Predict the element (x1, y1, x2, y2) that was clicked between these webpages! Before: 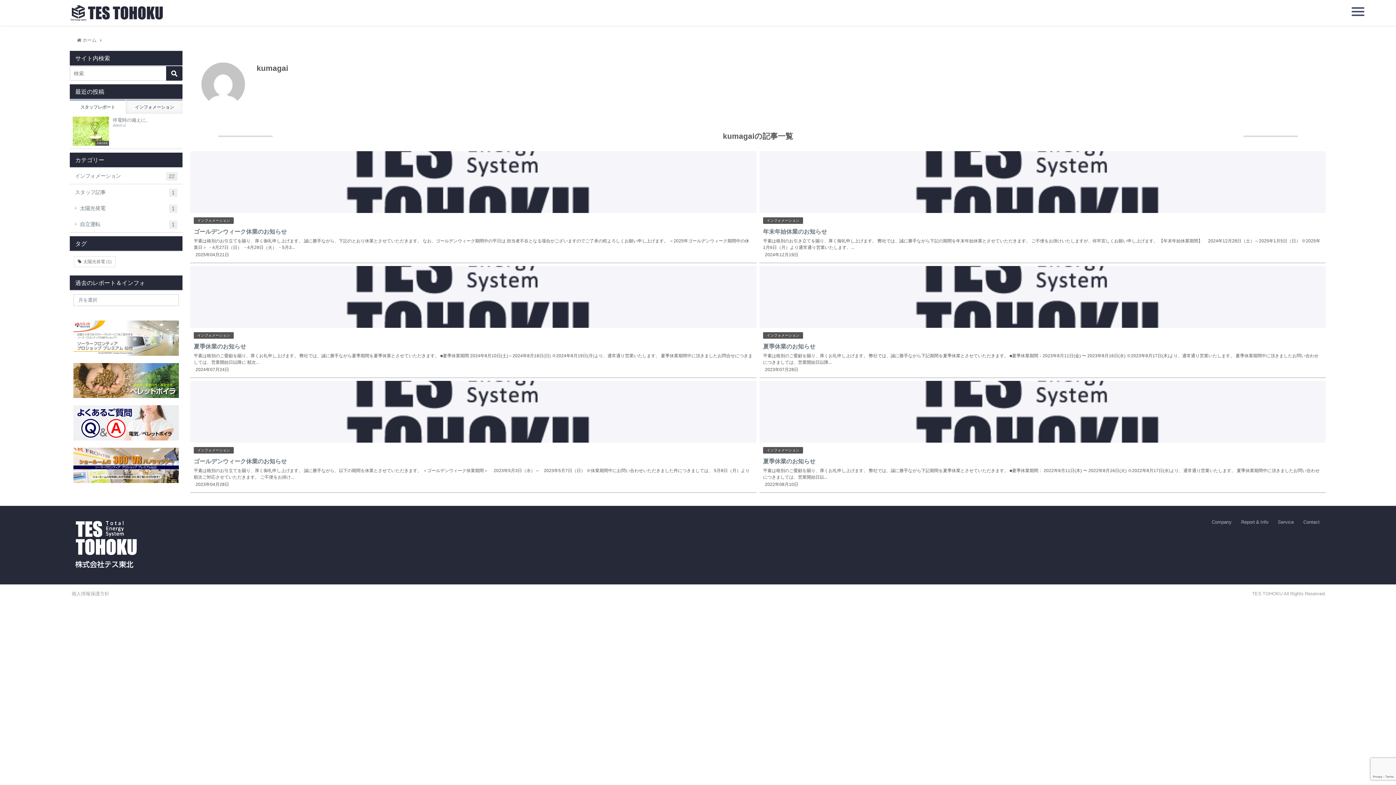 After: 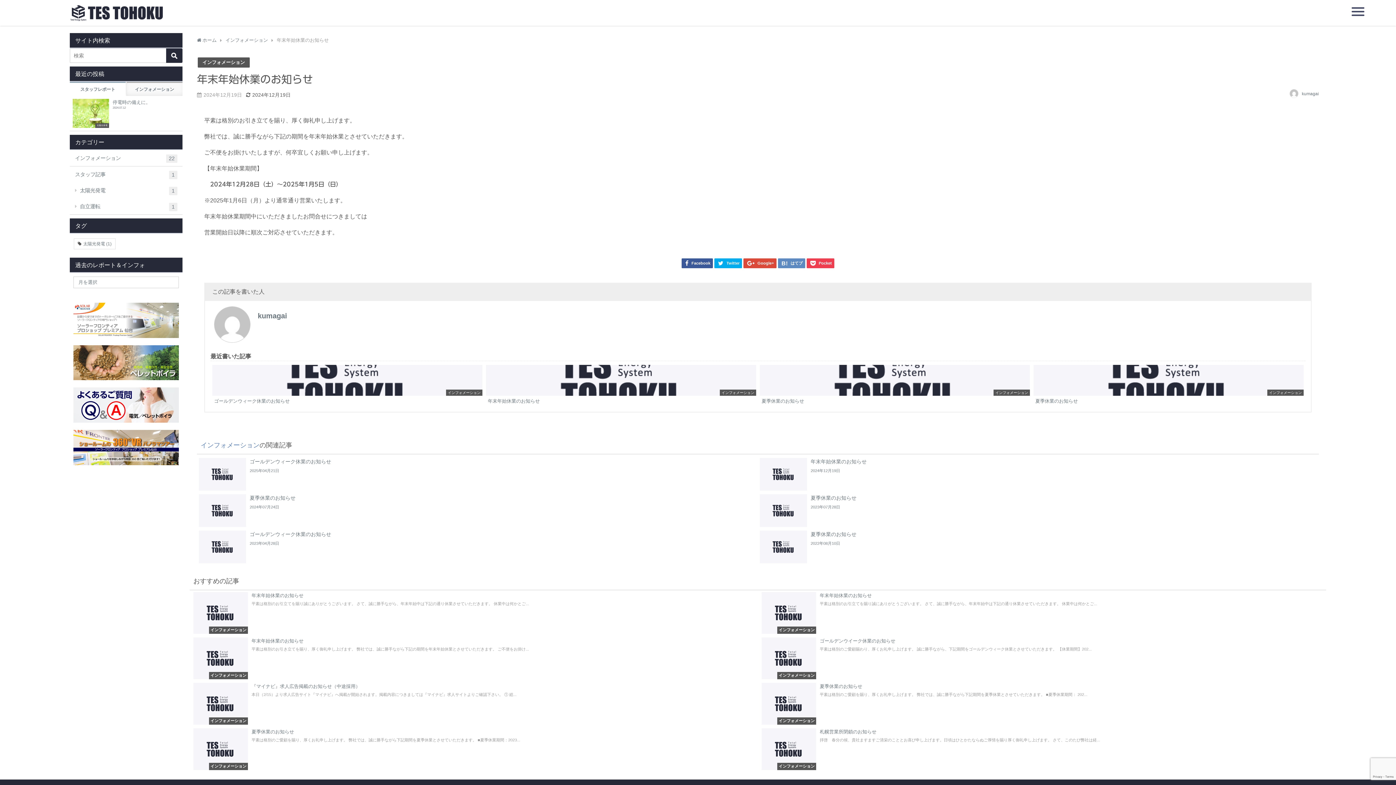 Action: bbox: (763, 228, 827, 234) label: 年末年始休業のお知らせ